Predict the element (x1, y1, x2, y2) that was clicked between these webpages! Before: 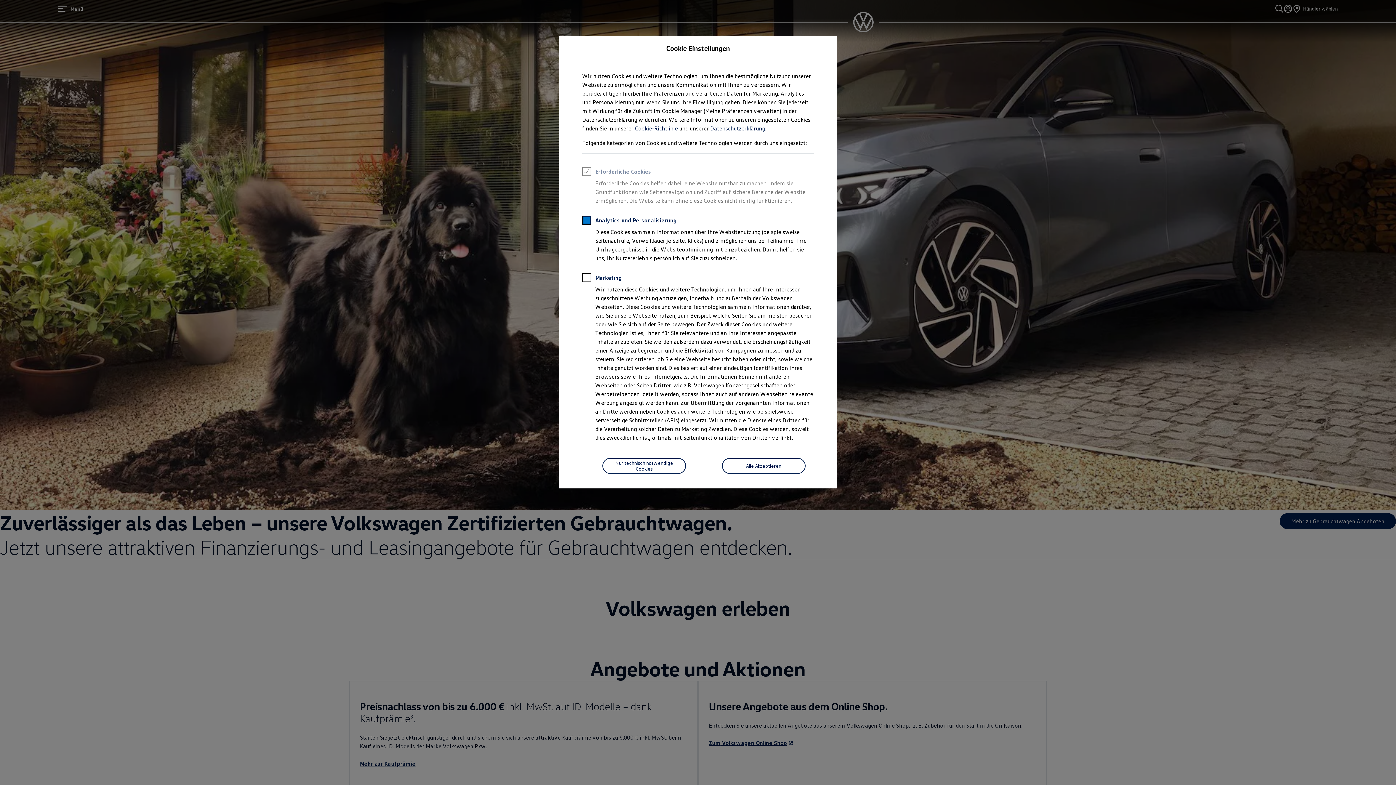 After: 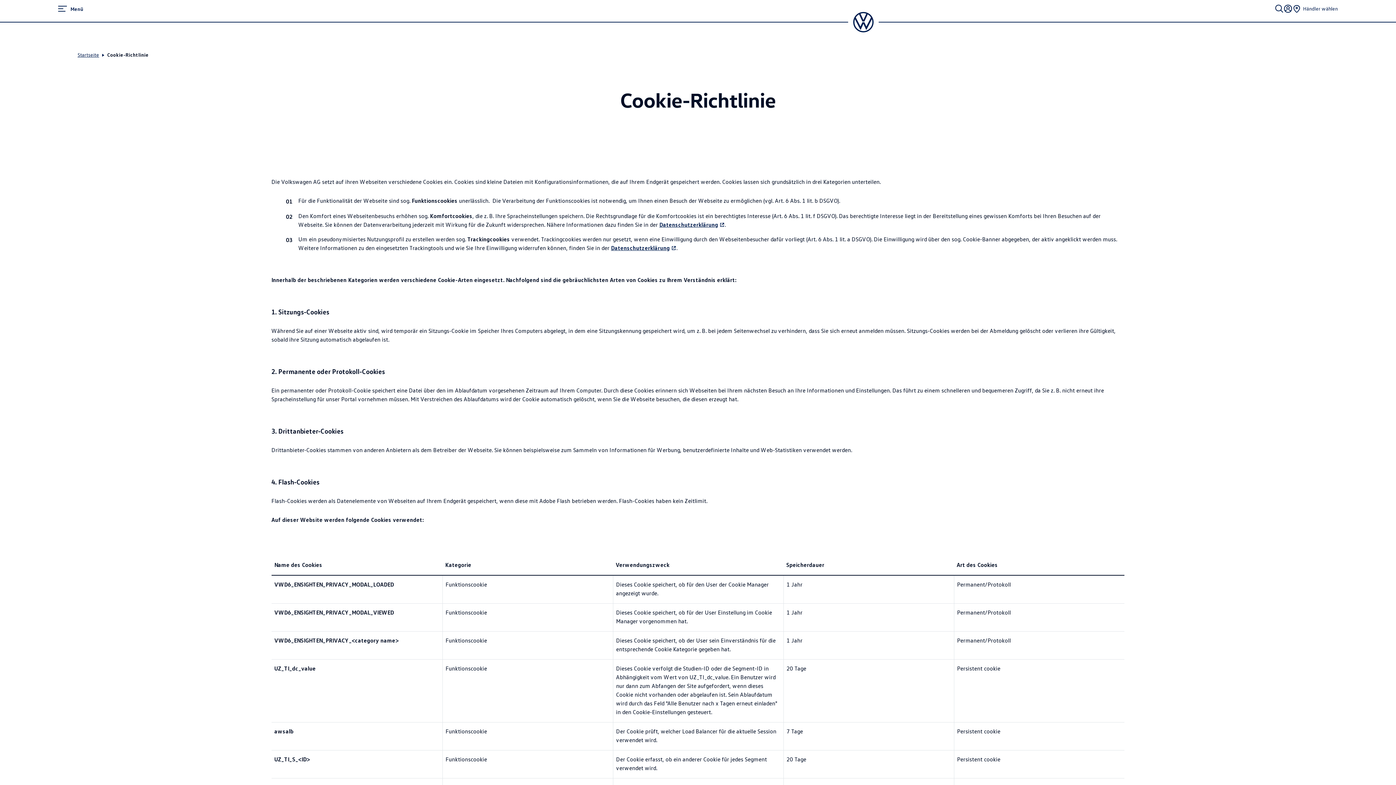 Action: label: Cookie-Richtlinie bbox: (635, 124, 678, 132)